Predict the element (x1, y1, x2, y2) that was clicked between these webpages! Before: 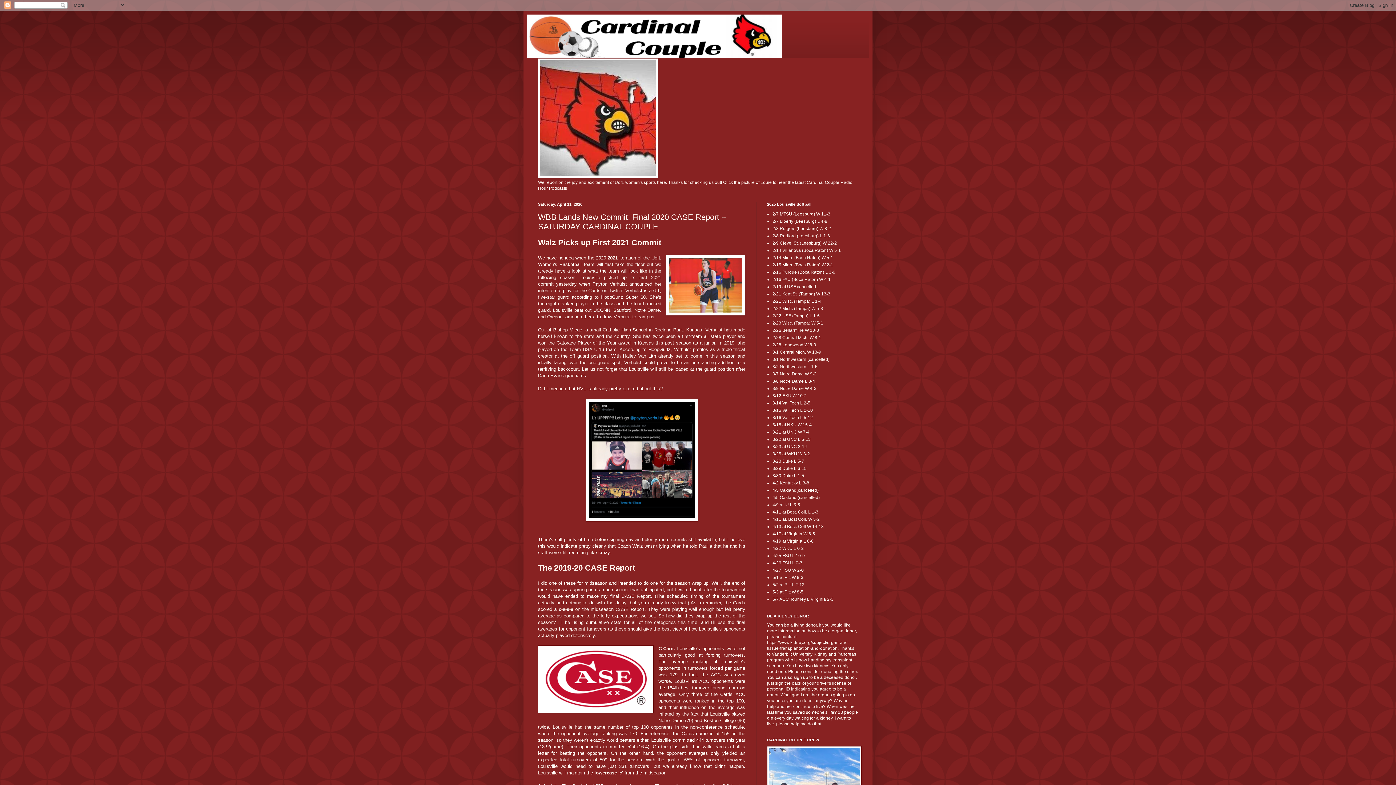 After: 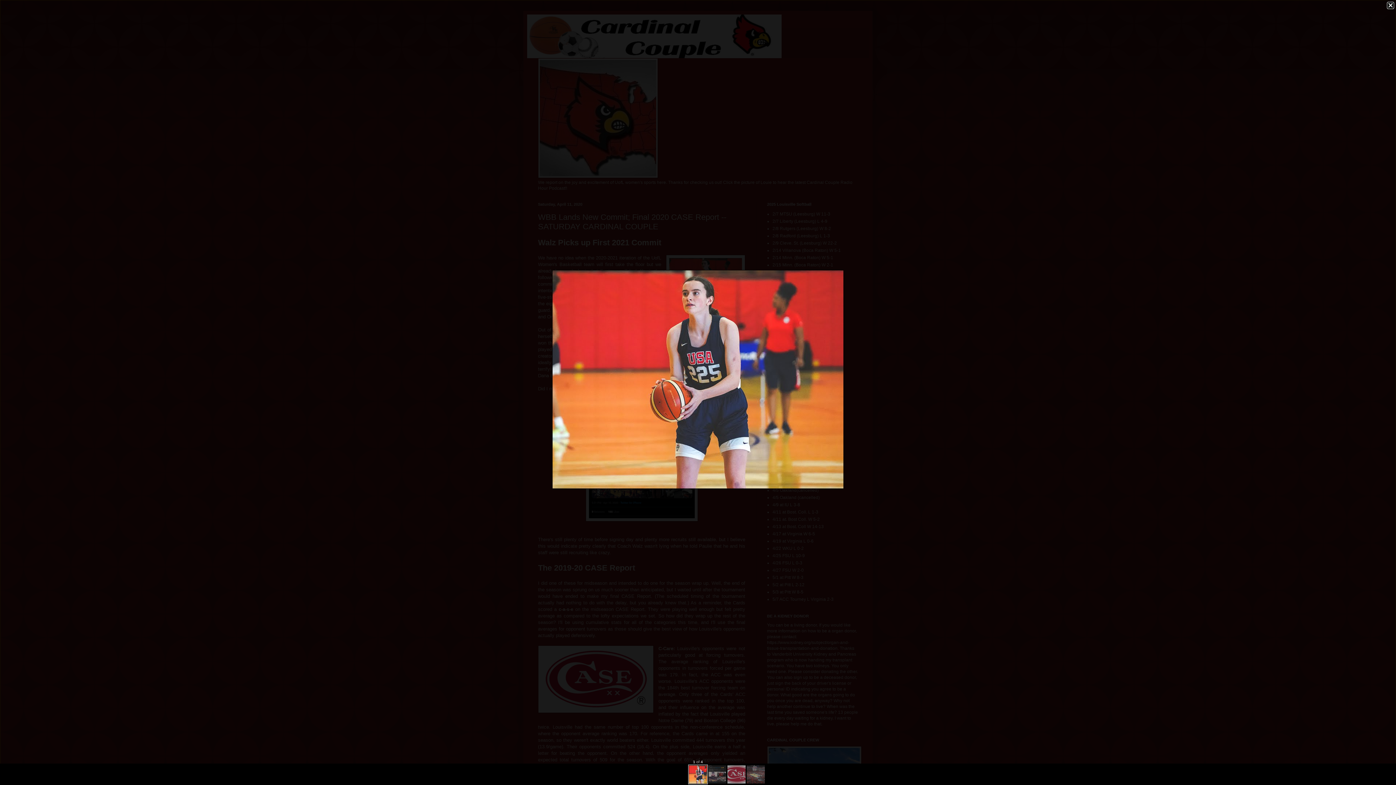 Action: bbox: (666, 254, 745, 317)